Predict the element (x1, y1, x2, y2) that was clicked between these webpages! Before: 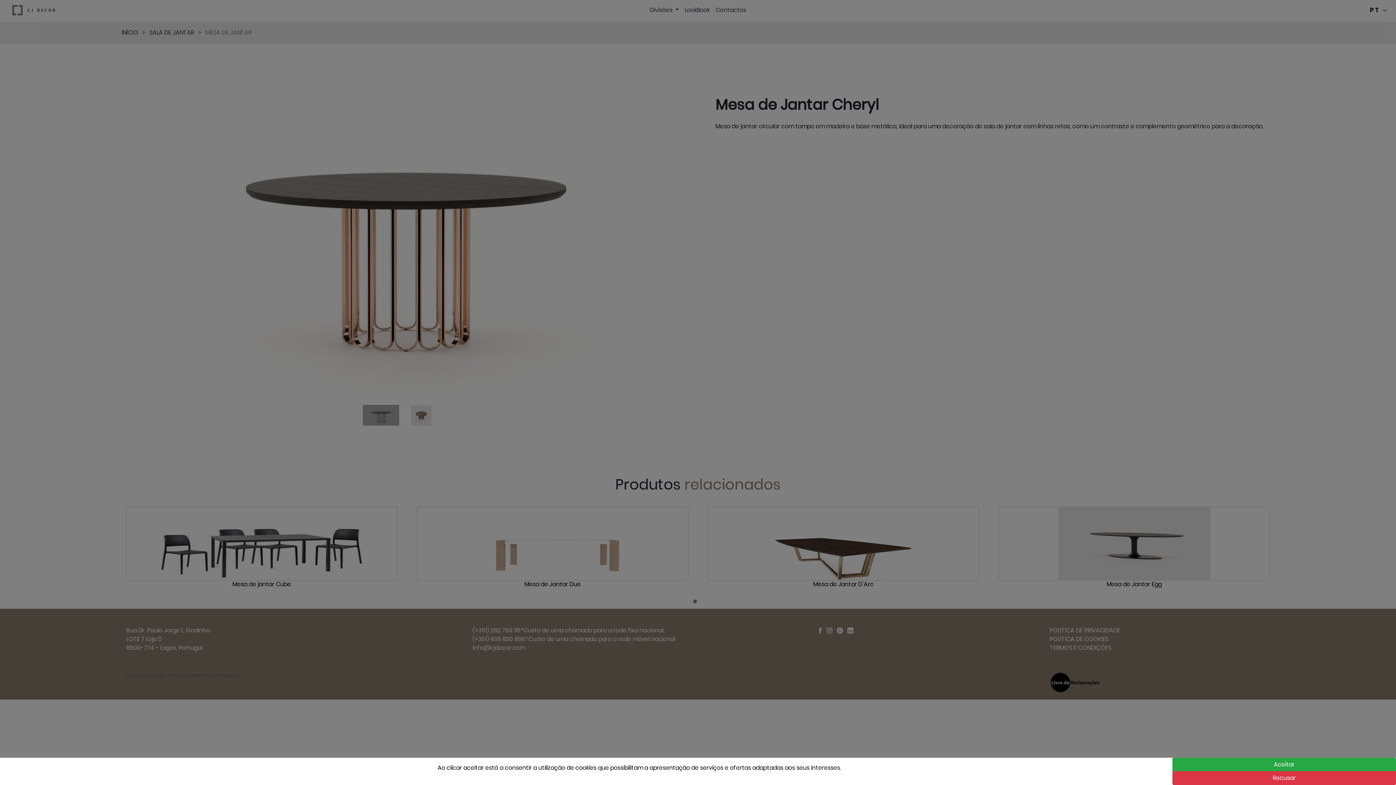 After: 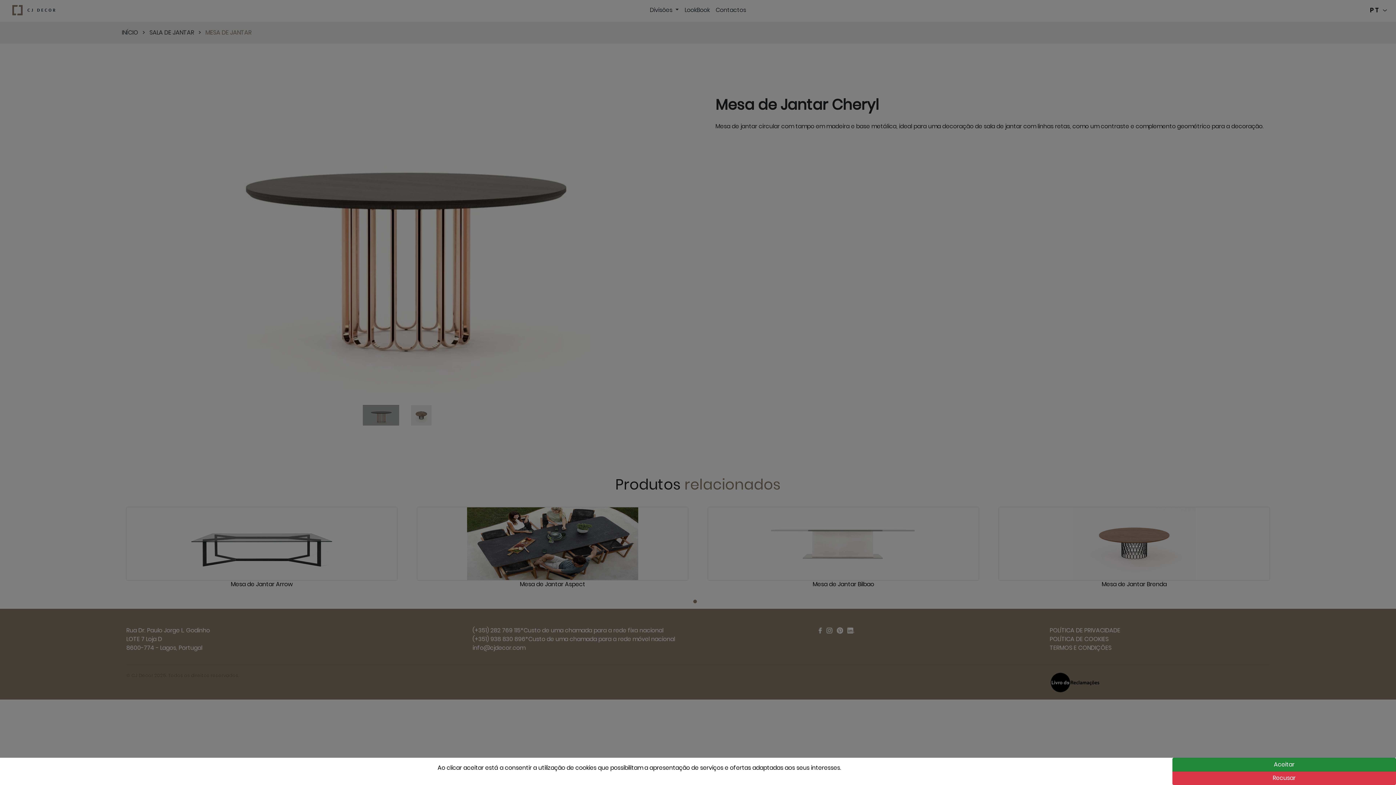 Action: label: Aceitar bbox: (1172, 758, 1396, 772)